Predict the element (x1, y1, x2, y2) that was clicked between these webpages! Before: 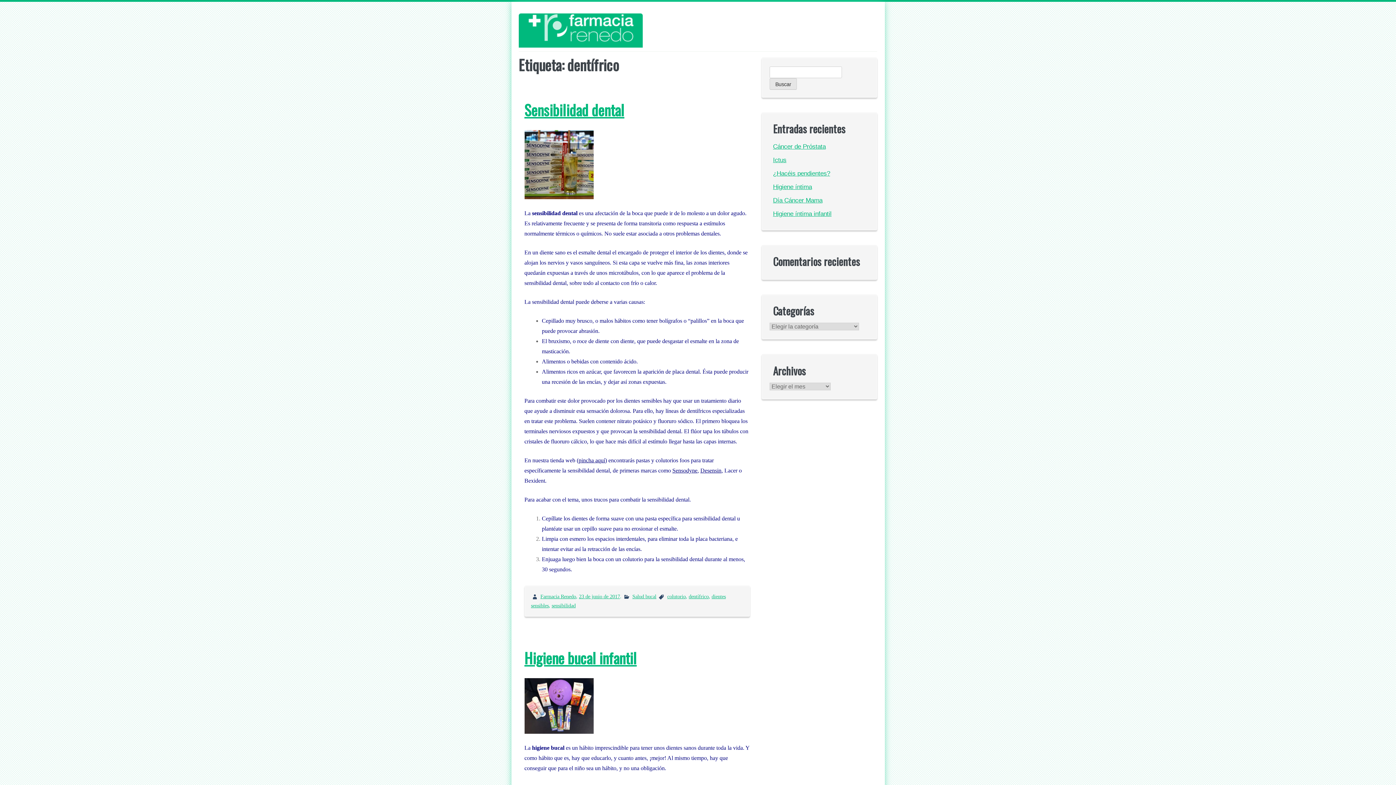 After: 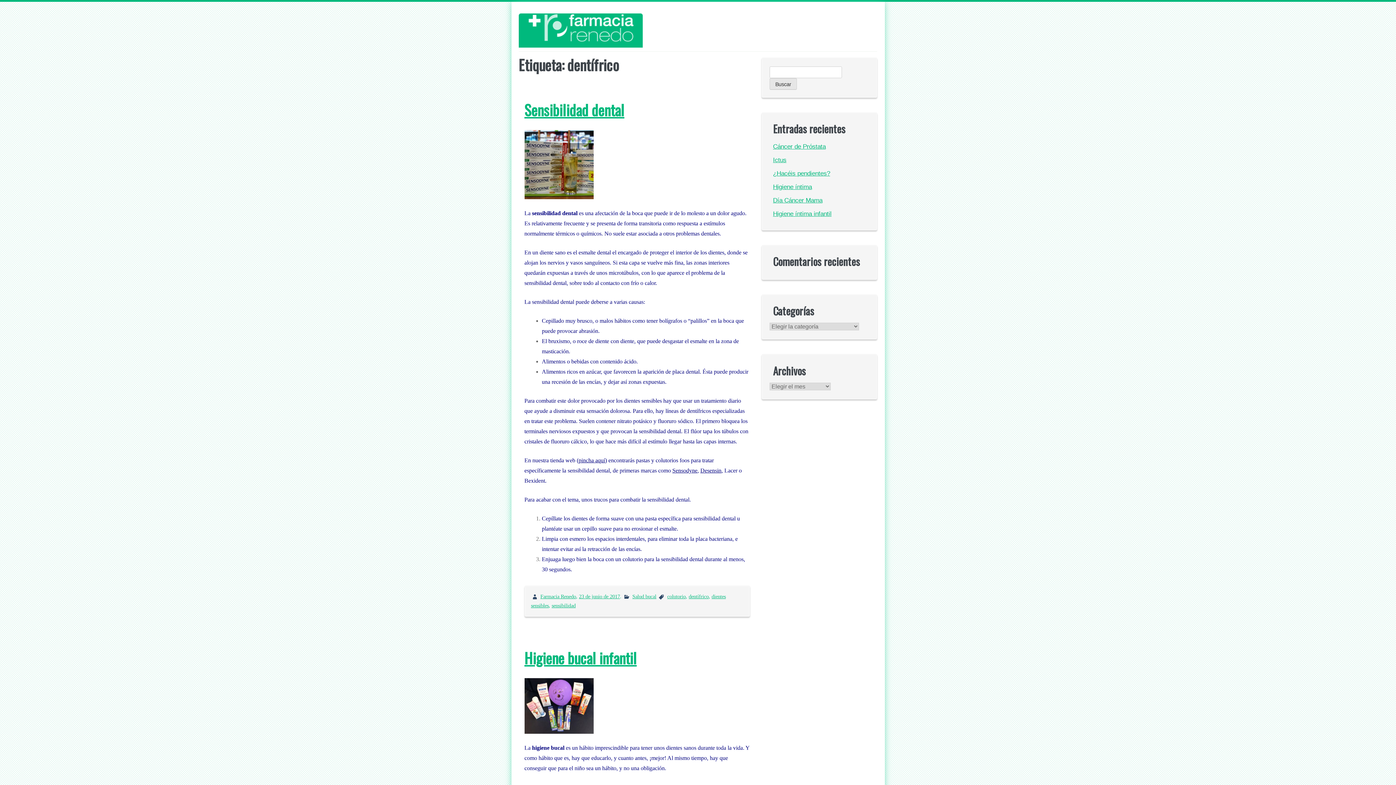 Action: label: dentífrico bbox: (688, 593, 708, 599)